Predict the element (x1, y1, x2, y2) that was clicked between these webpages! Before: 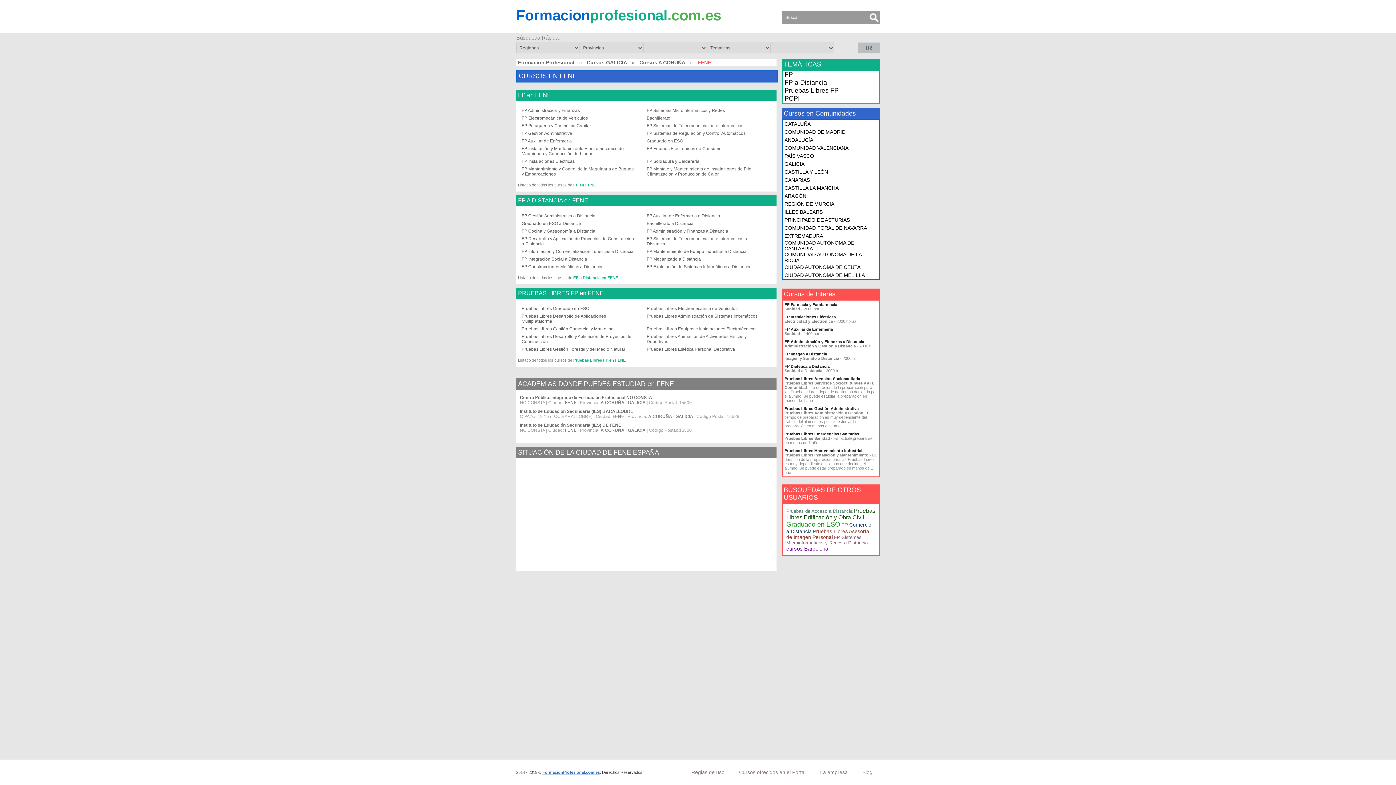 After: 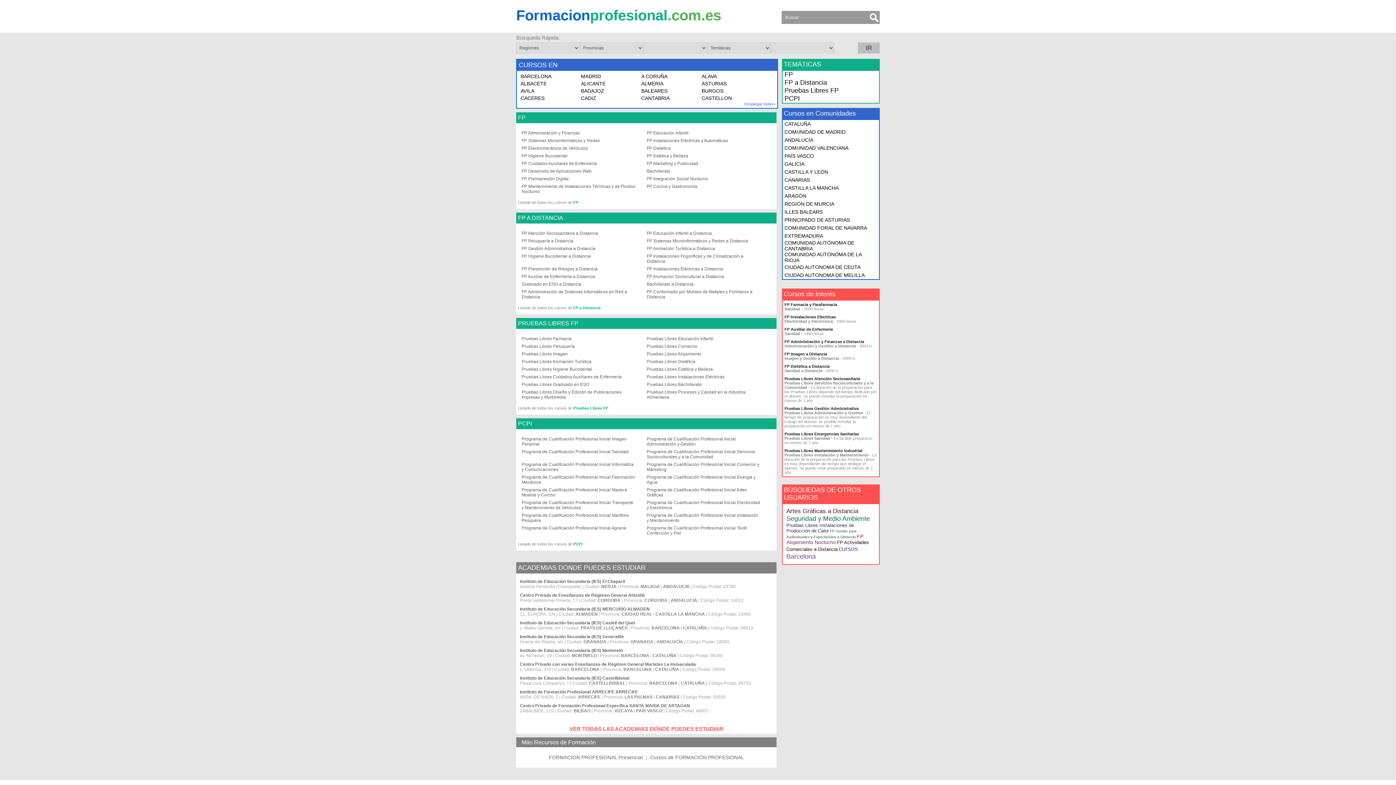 Action: bbox: (542, 770, 600, 774) label: FormacionProfesional.com.es